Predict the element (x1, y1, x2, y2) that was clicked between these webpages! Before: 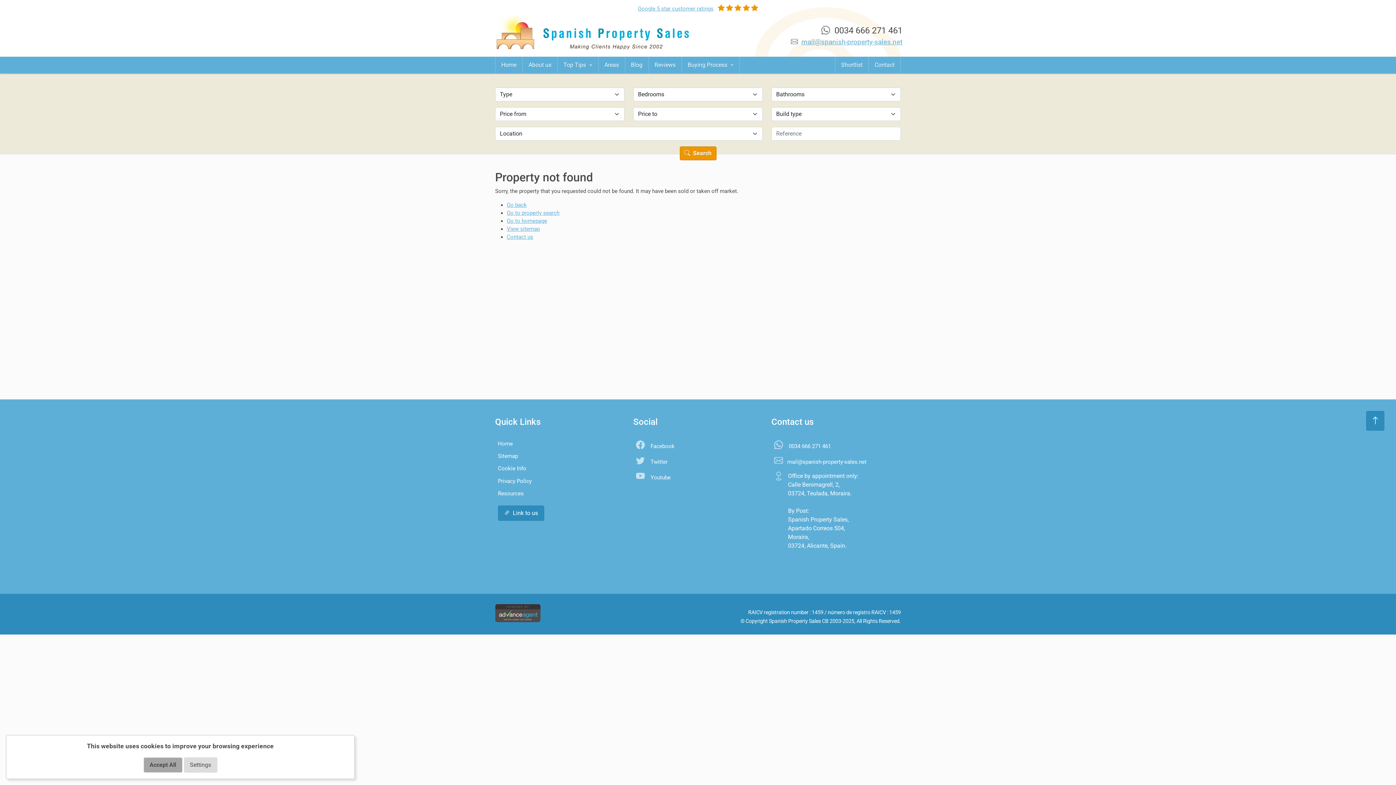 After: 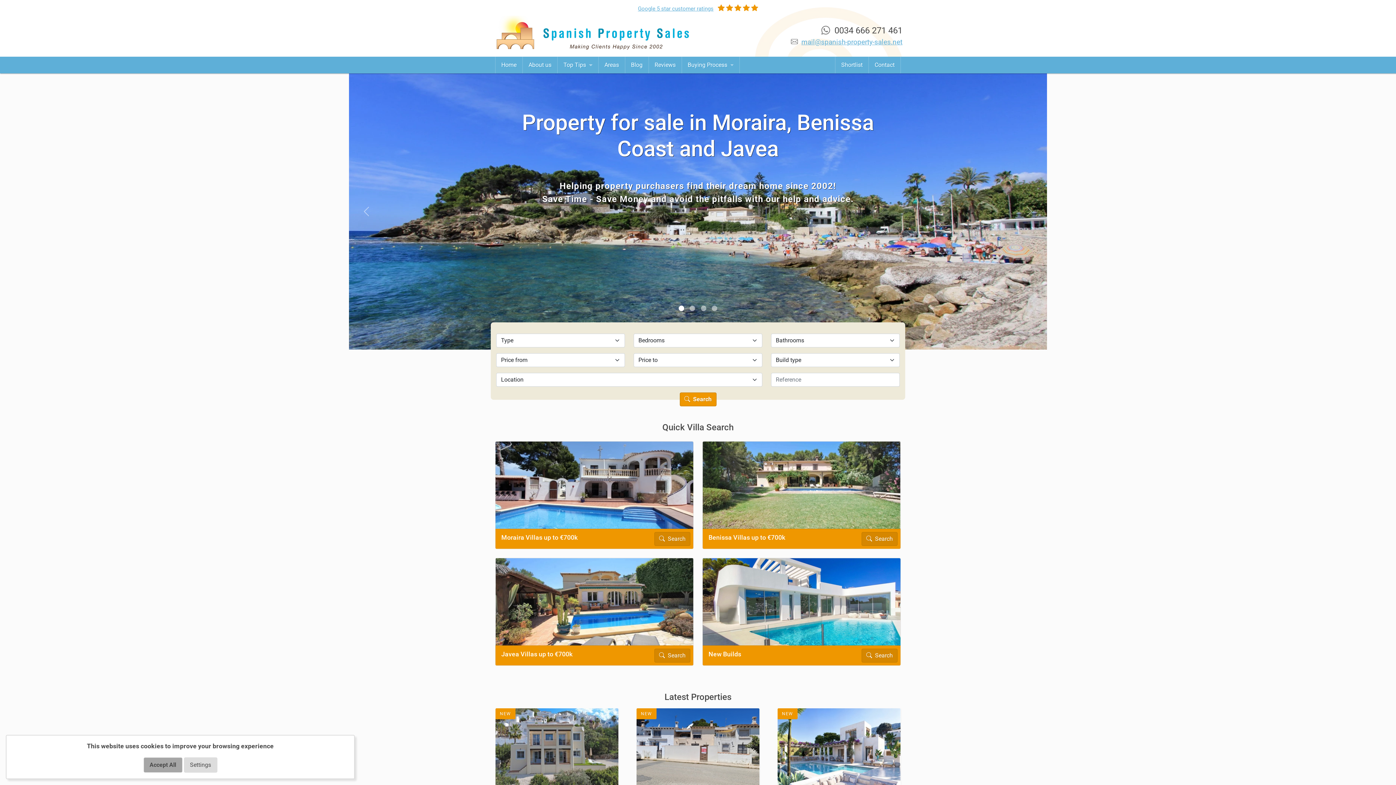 Action: label: Go to homepage bbox: (506, 217, 547, 224)